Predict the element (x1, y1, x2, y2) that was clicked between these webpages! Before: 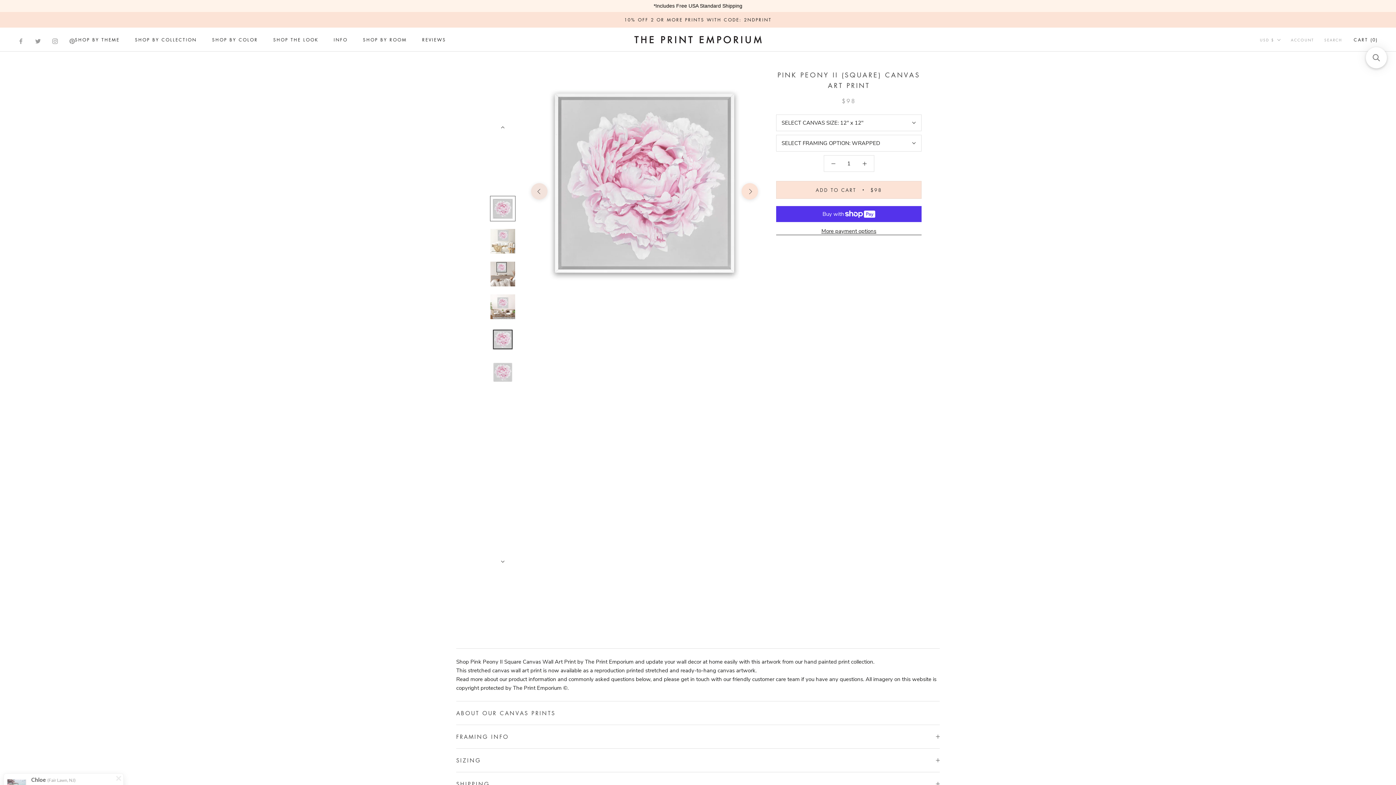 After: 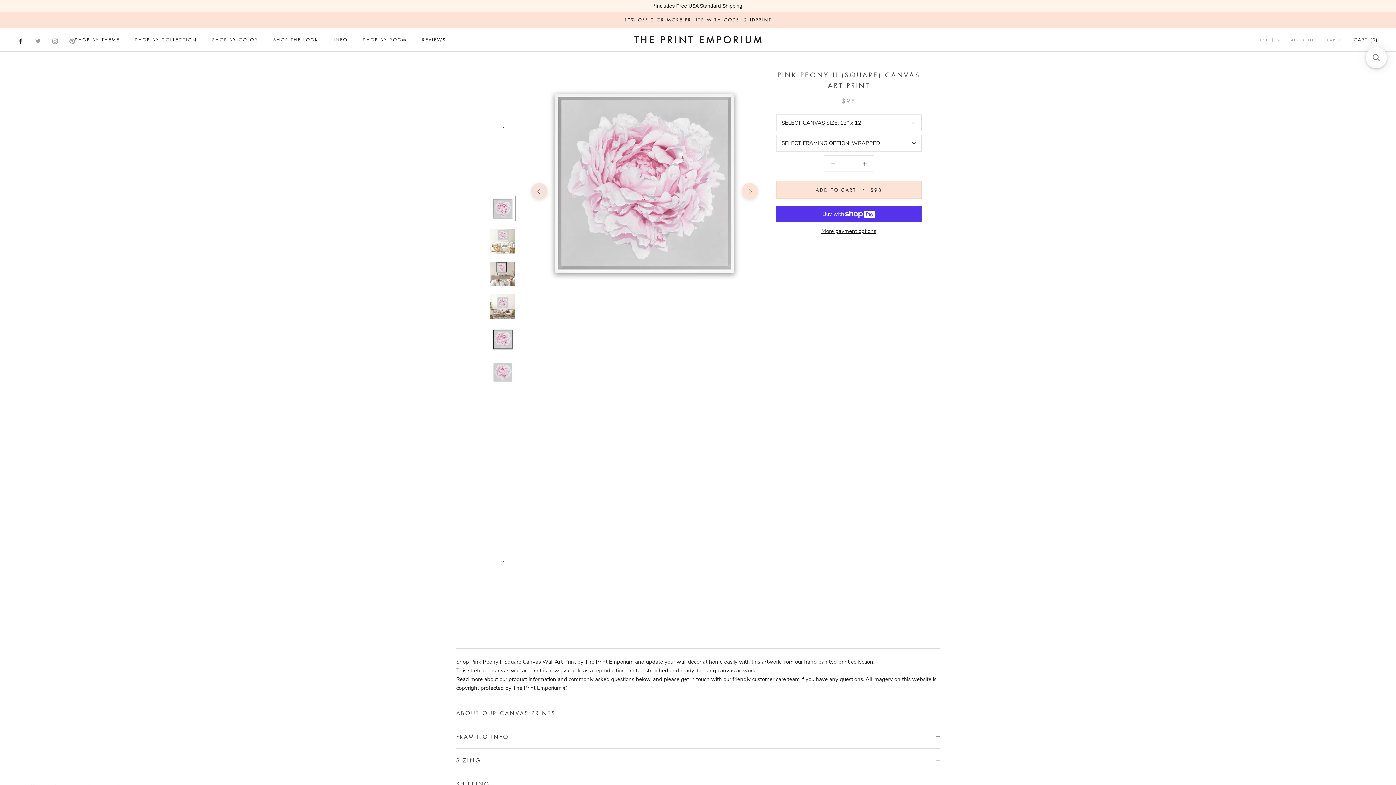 Action: label: Facebook bbox: (18, 36, 23, 45)